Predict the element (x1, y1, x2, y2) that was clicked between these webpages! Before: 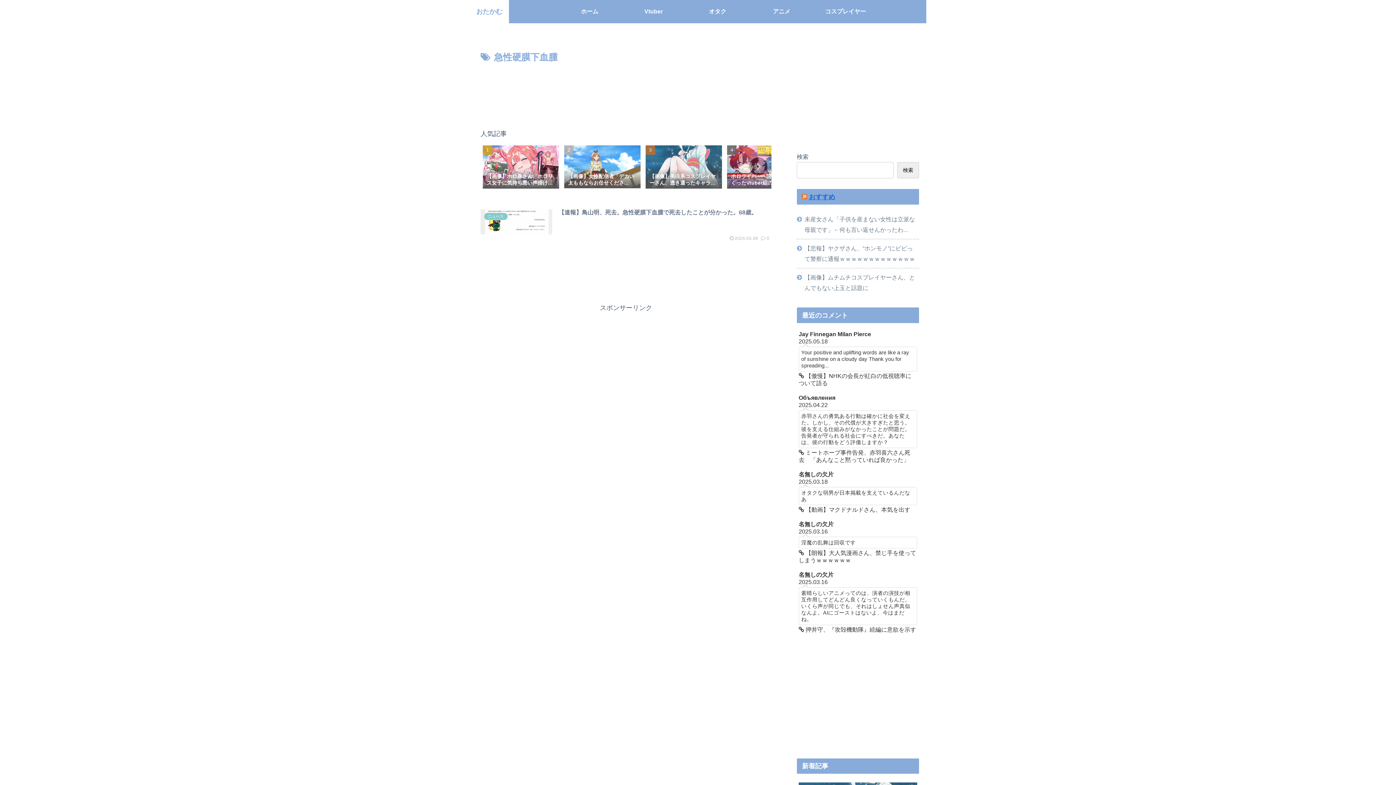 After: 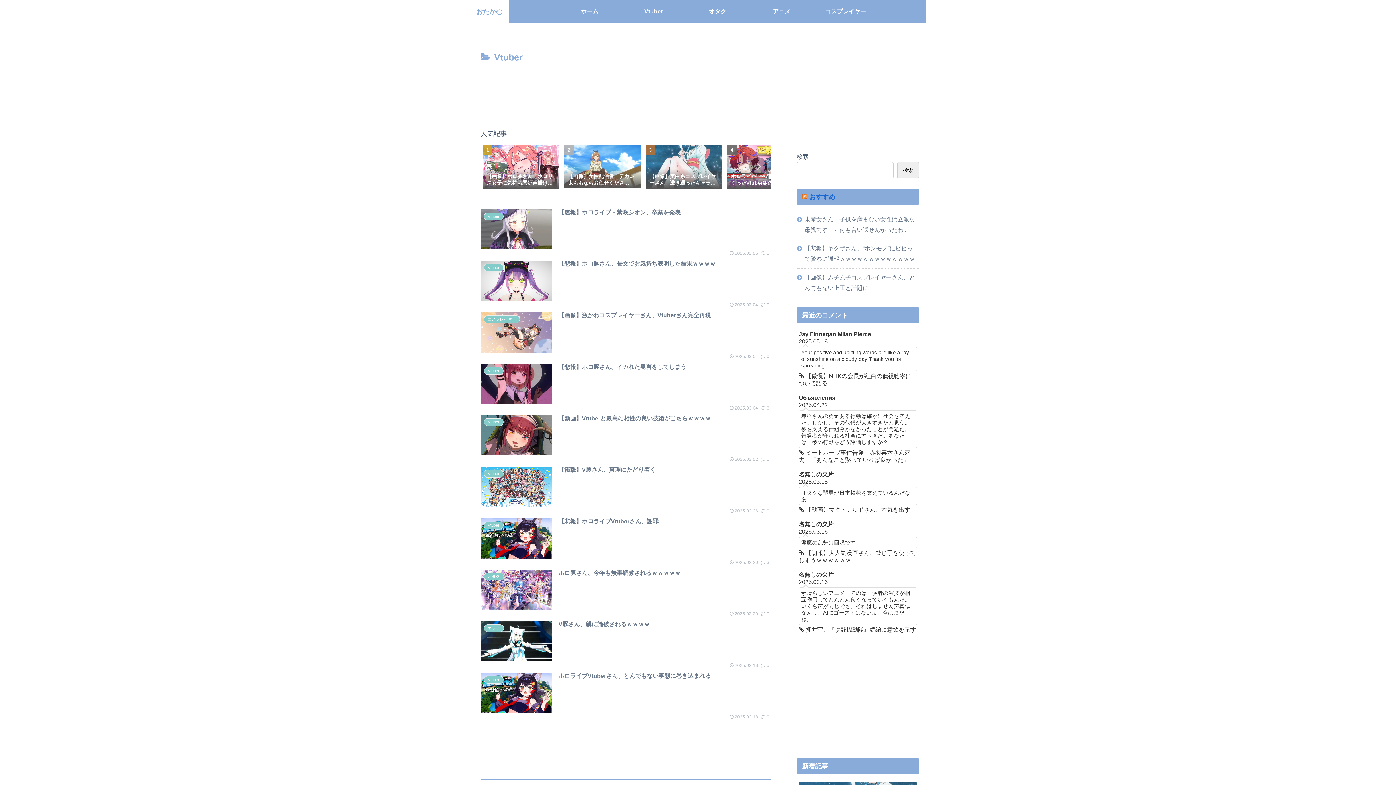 Action: bbox: (621, 0, 685, 23) label: Vtuber